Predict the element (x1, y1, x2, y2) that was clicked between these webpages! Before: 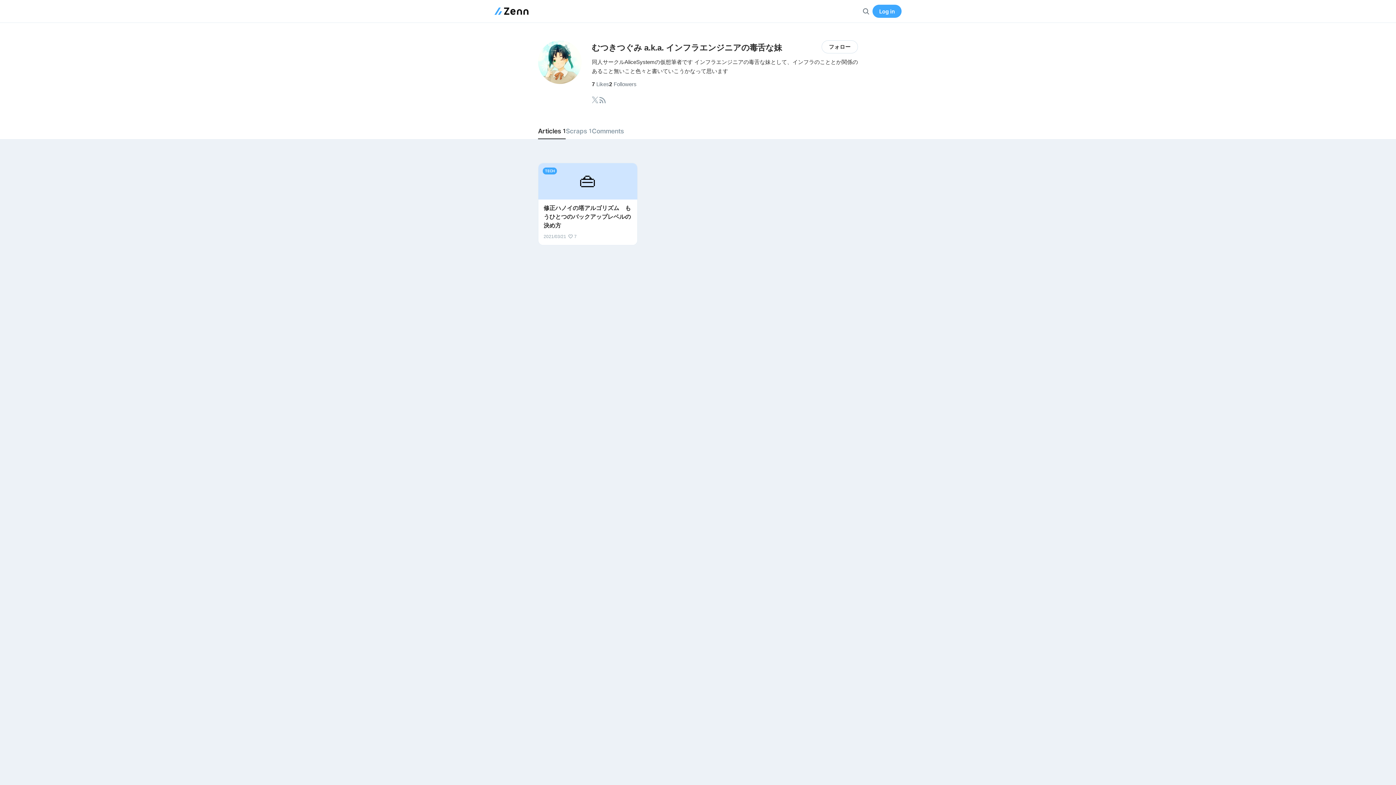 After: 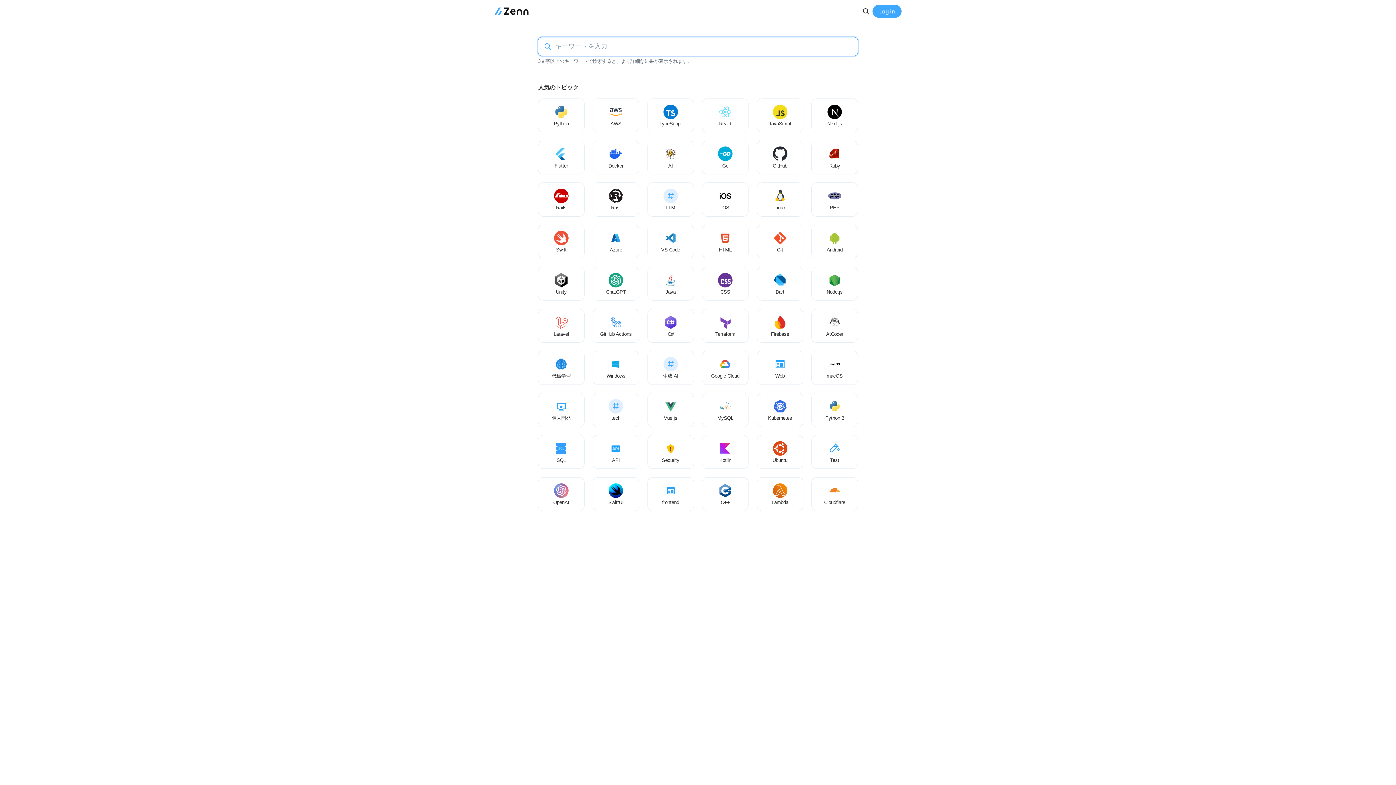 Action: label: 検索 bbox: (862, 7, 870, 15)